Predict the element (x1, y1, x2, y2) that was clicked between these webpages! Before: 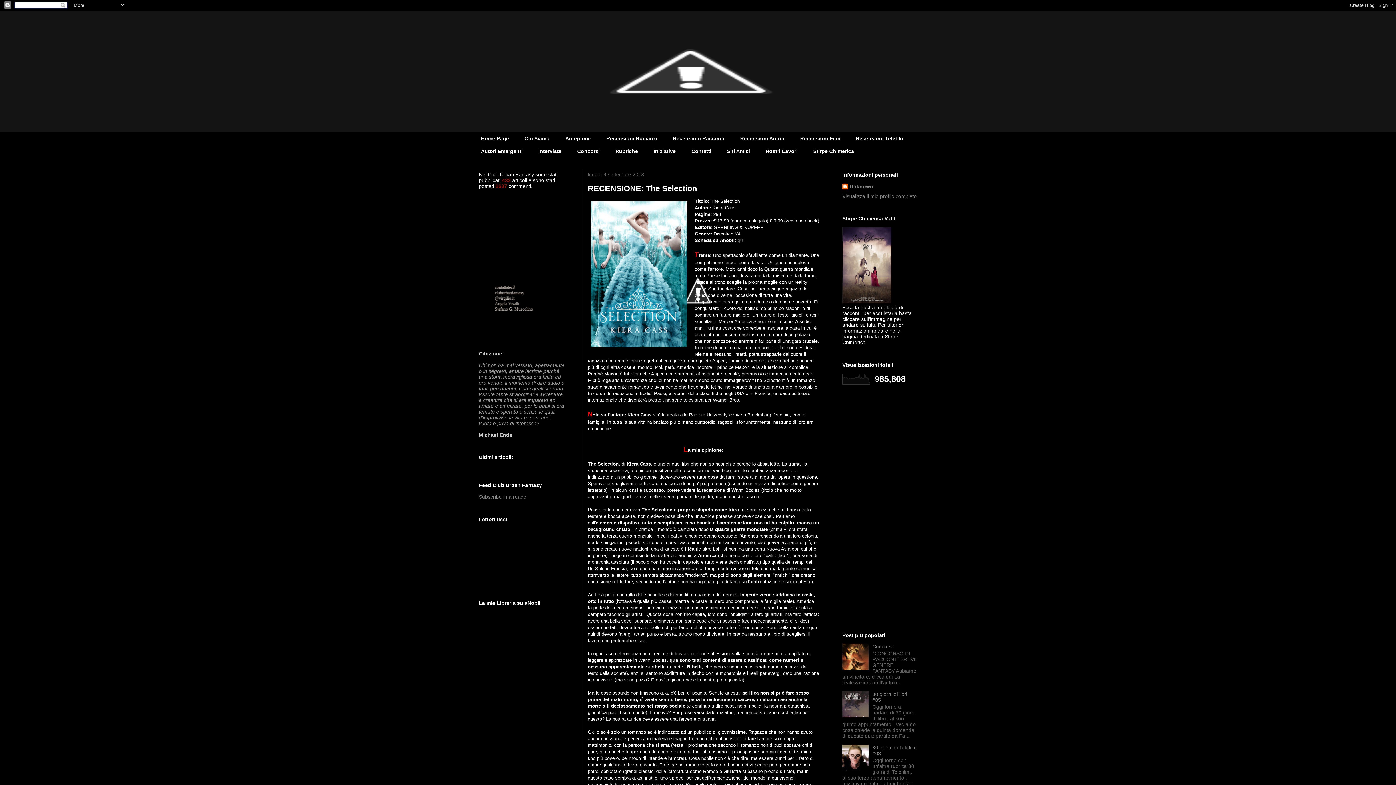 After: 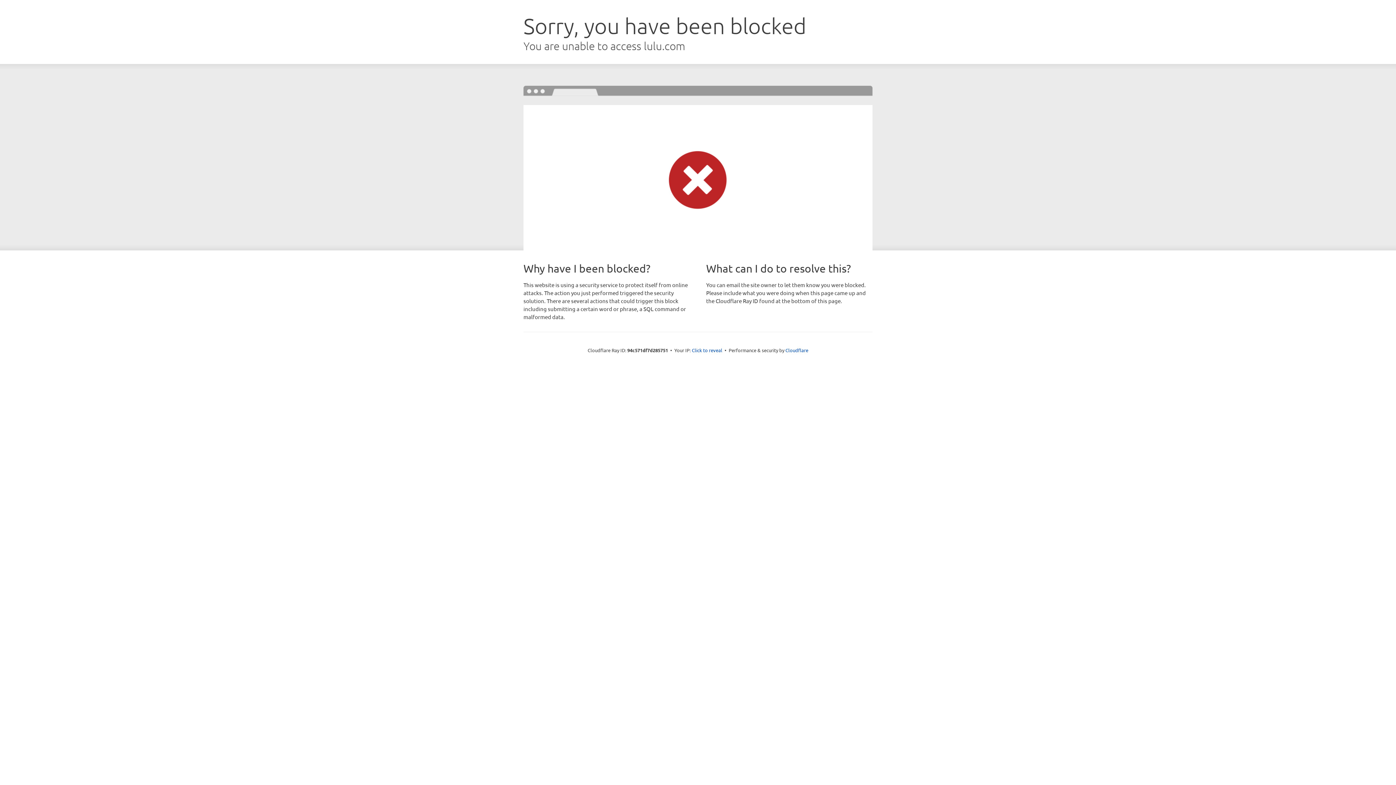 Action: bbox: (842, 299, 891, 304)